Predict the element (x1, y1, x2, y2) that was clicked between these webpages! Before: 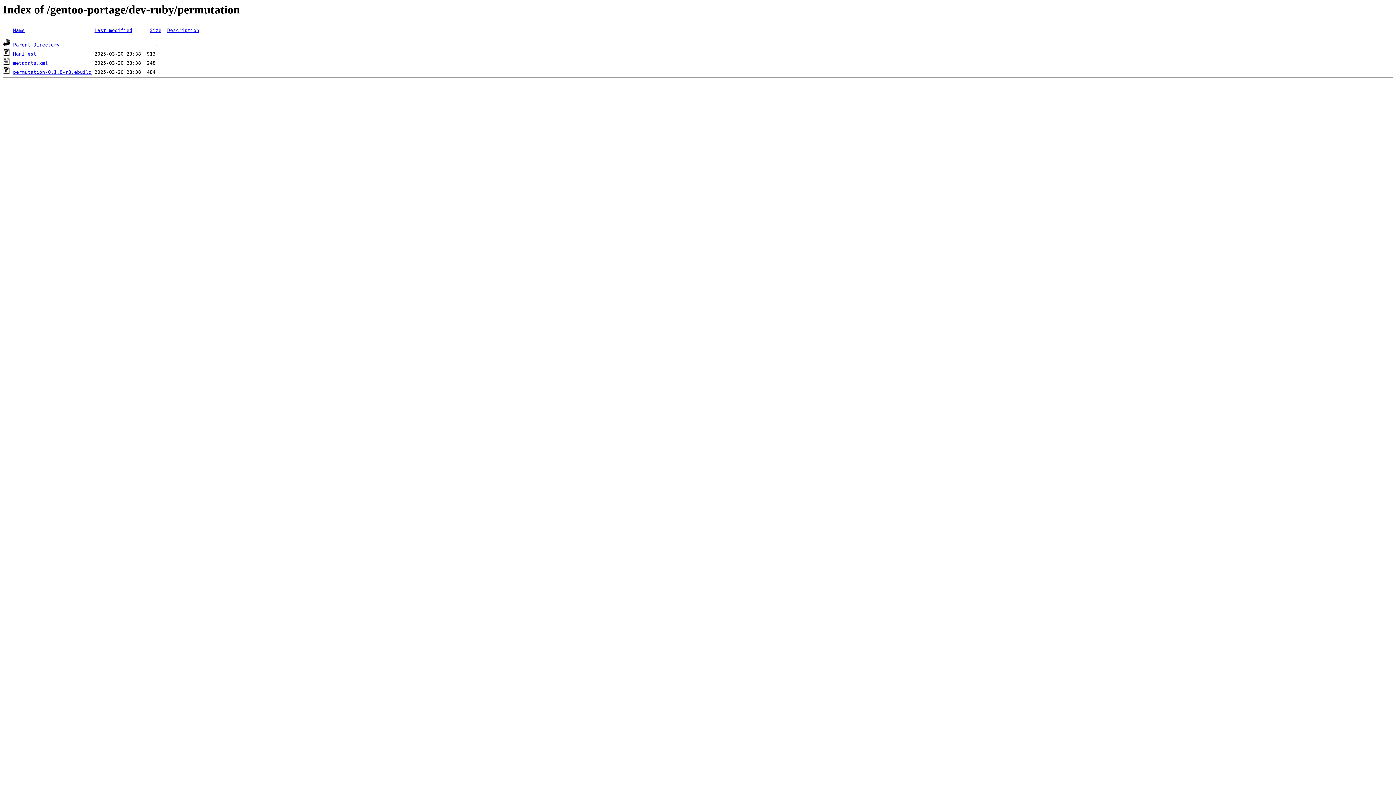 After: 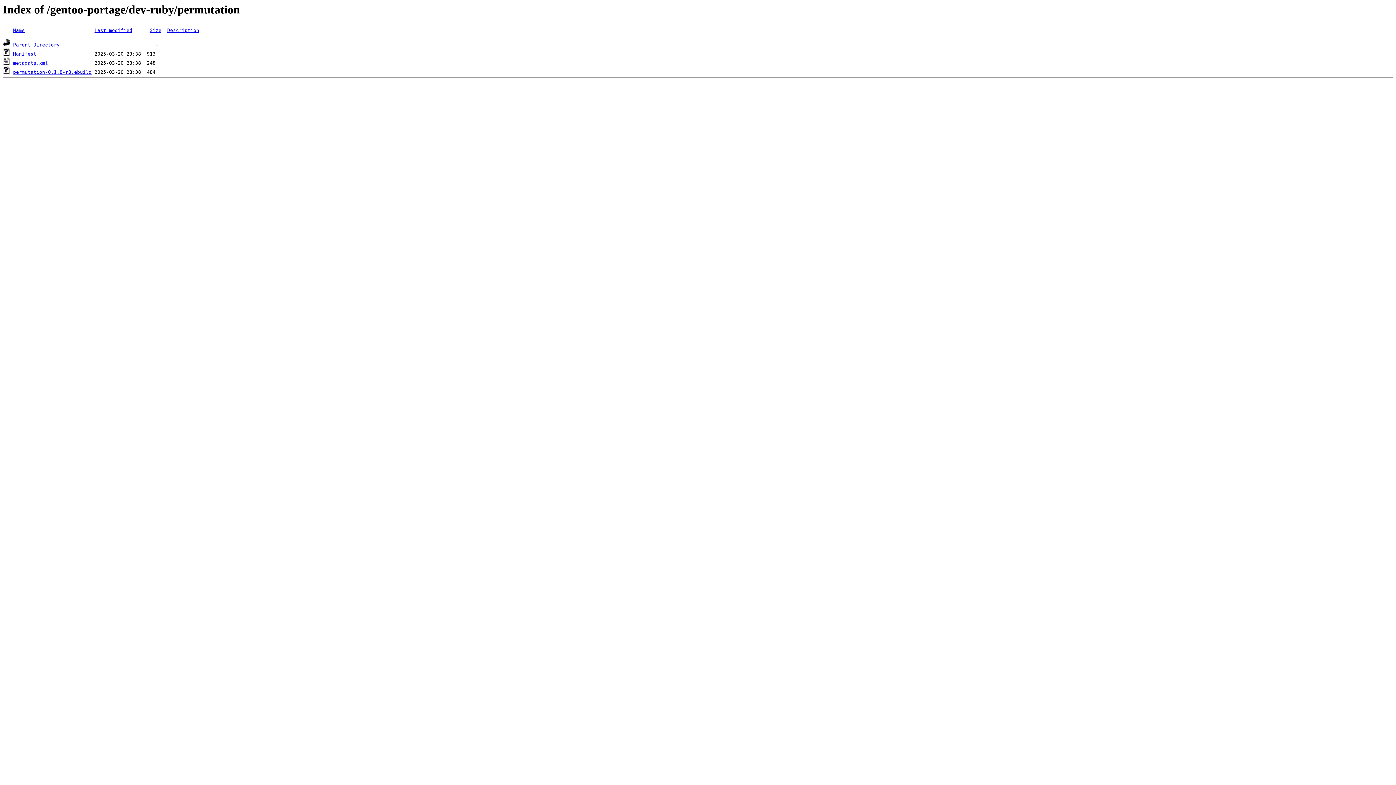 Action: bbox: (13, 69, 91, 75) label: permutation-0.1.8-r3.ebuild